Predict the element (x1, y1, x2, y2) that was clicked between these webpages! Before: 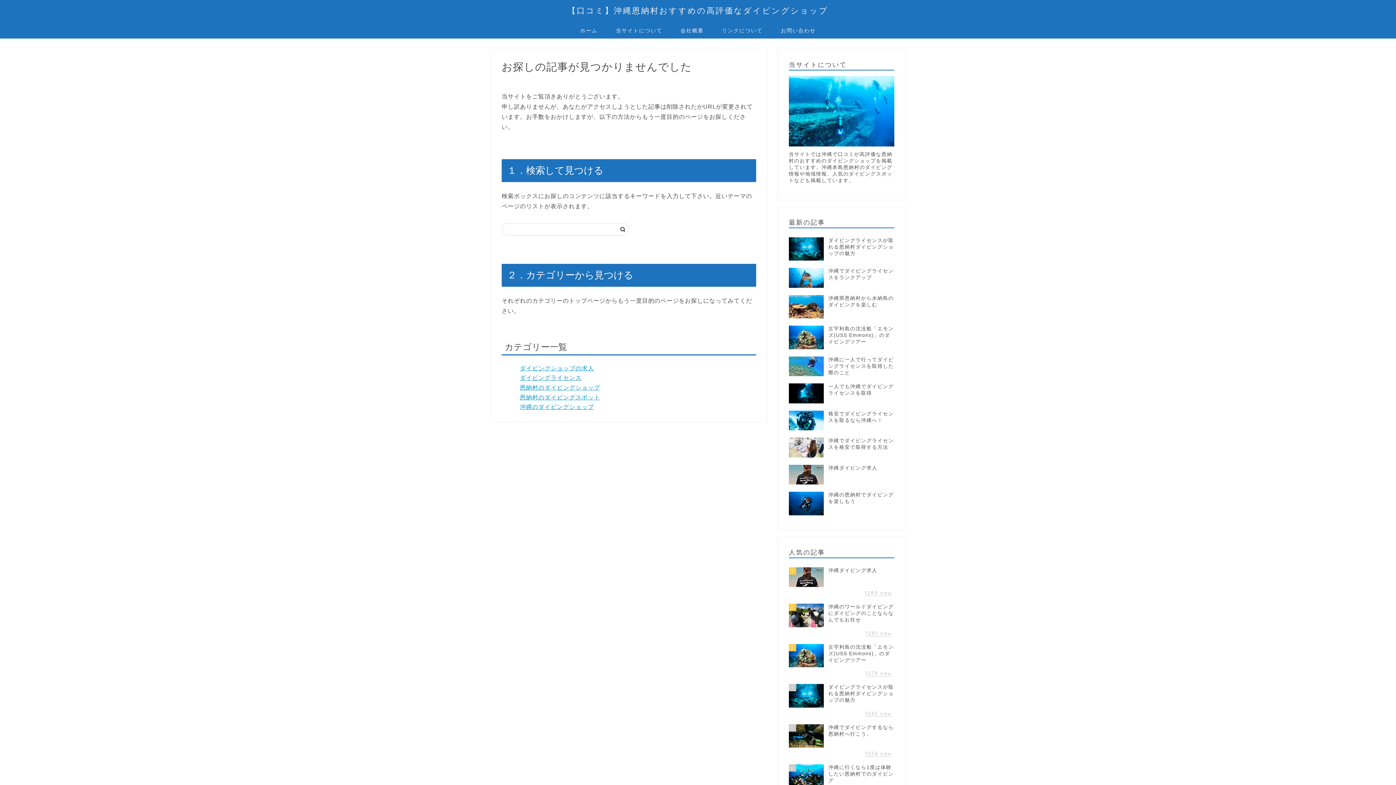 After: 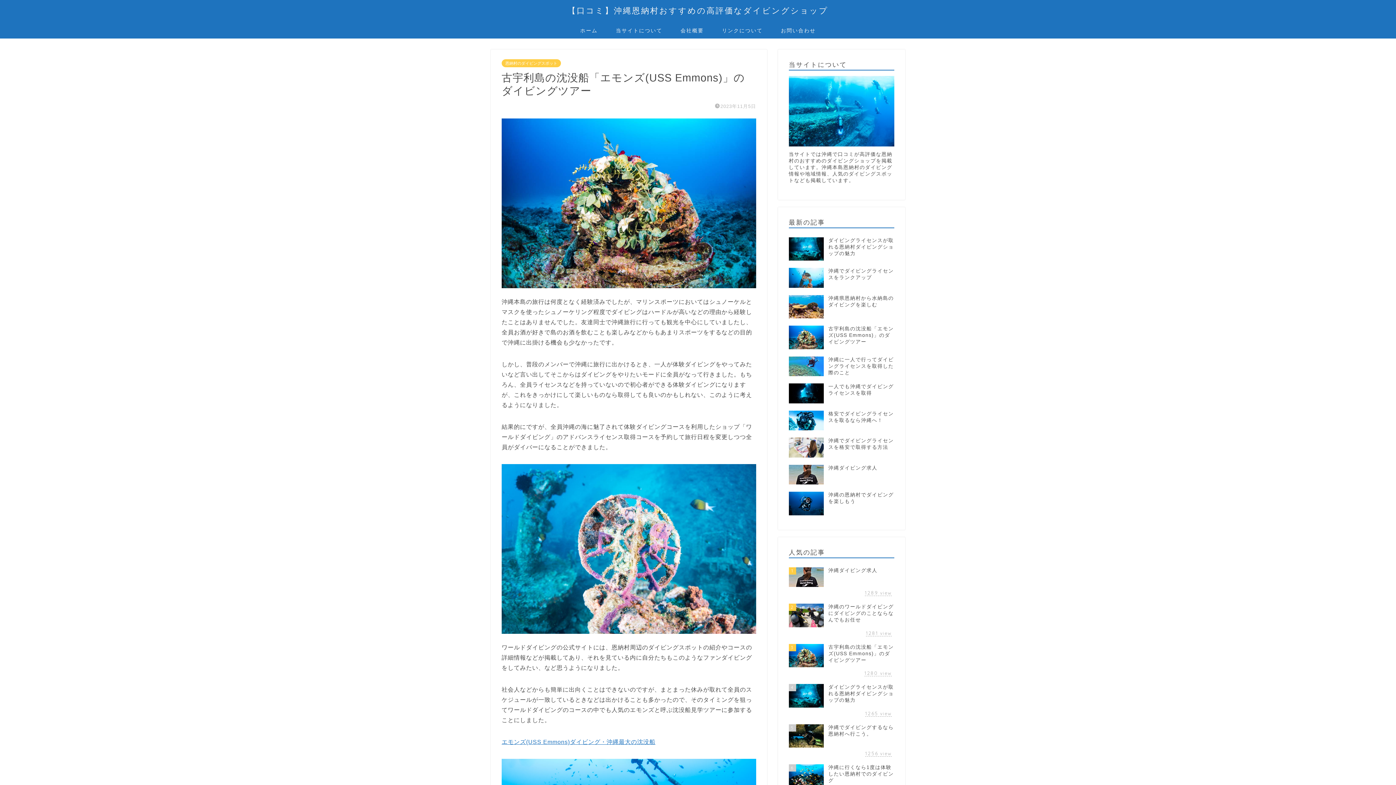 Action: label: 3
古宇利島の沈没船「エモンズ(USS Emmons)」のダイビングツアー
1279 view bbox: (789, 640, 894, 680)